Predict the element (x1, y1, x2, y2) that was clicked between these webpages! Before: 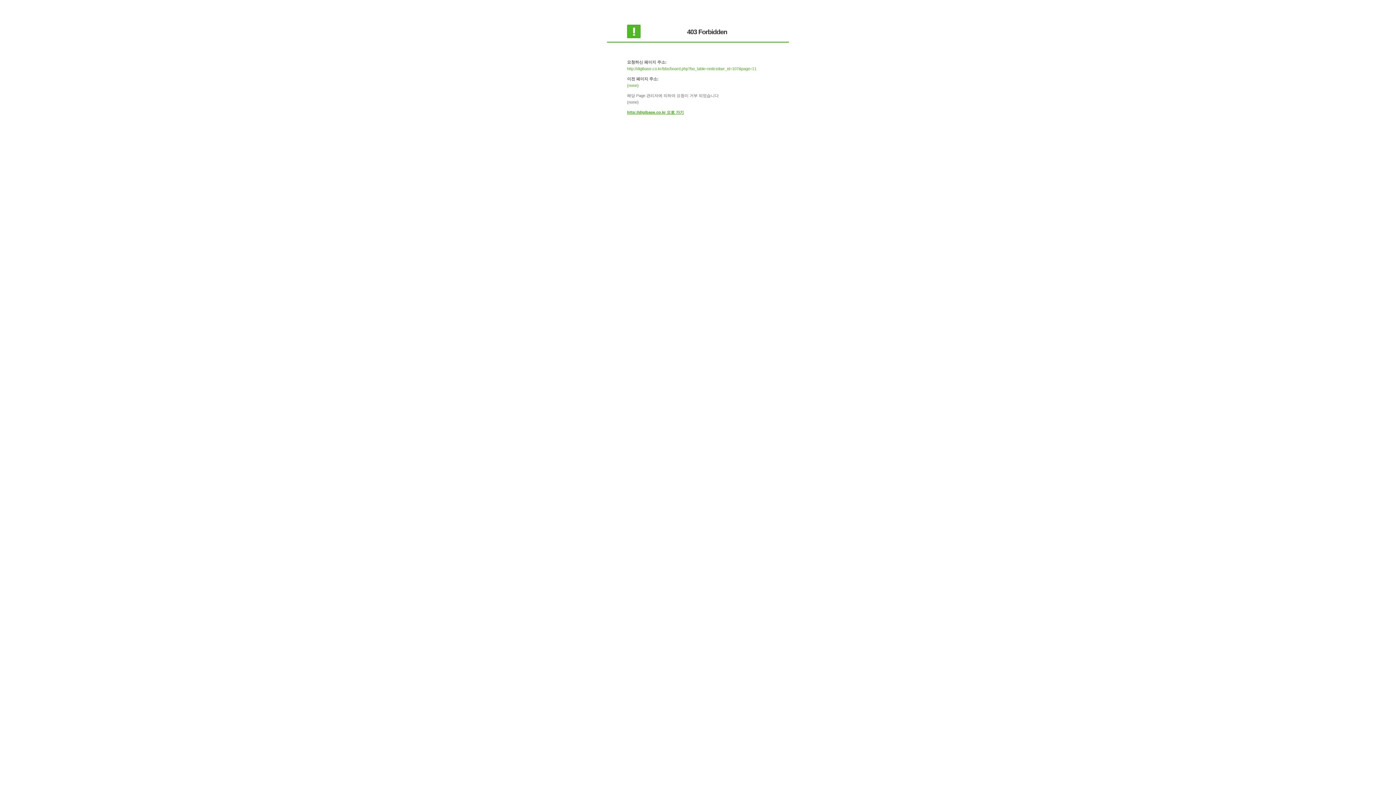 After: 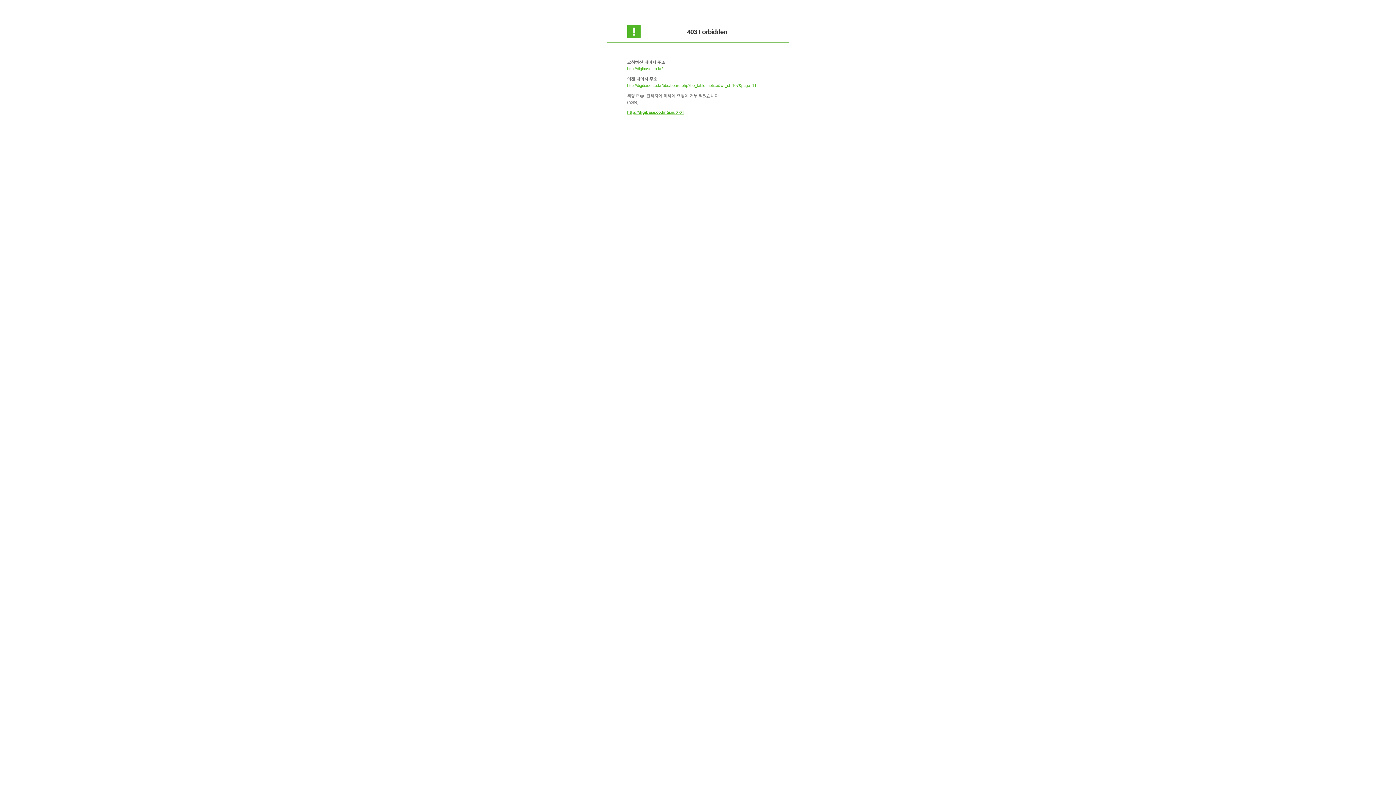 Action: bbox: (627, 110, 684, 114) label: http://digibase.co.kr 으로 가기